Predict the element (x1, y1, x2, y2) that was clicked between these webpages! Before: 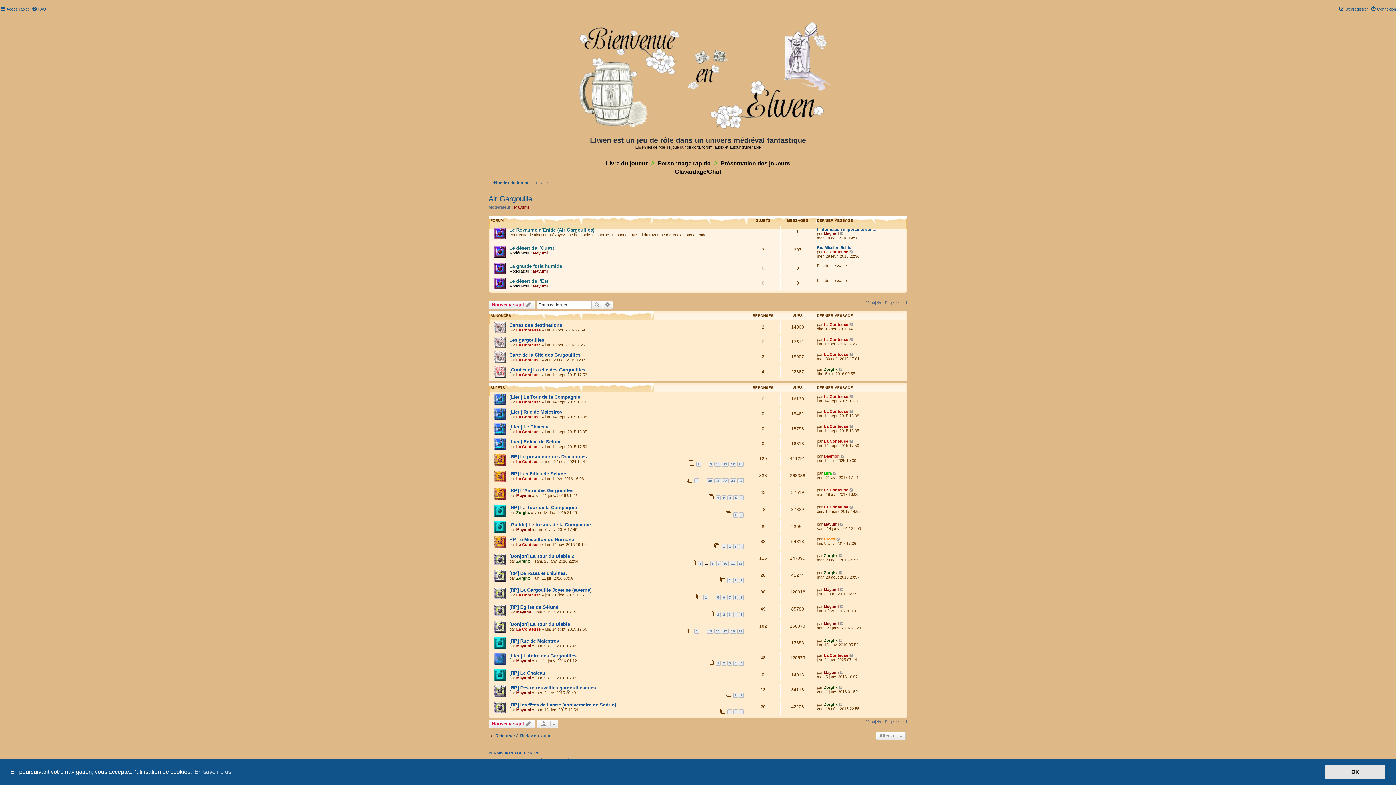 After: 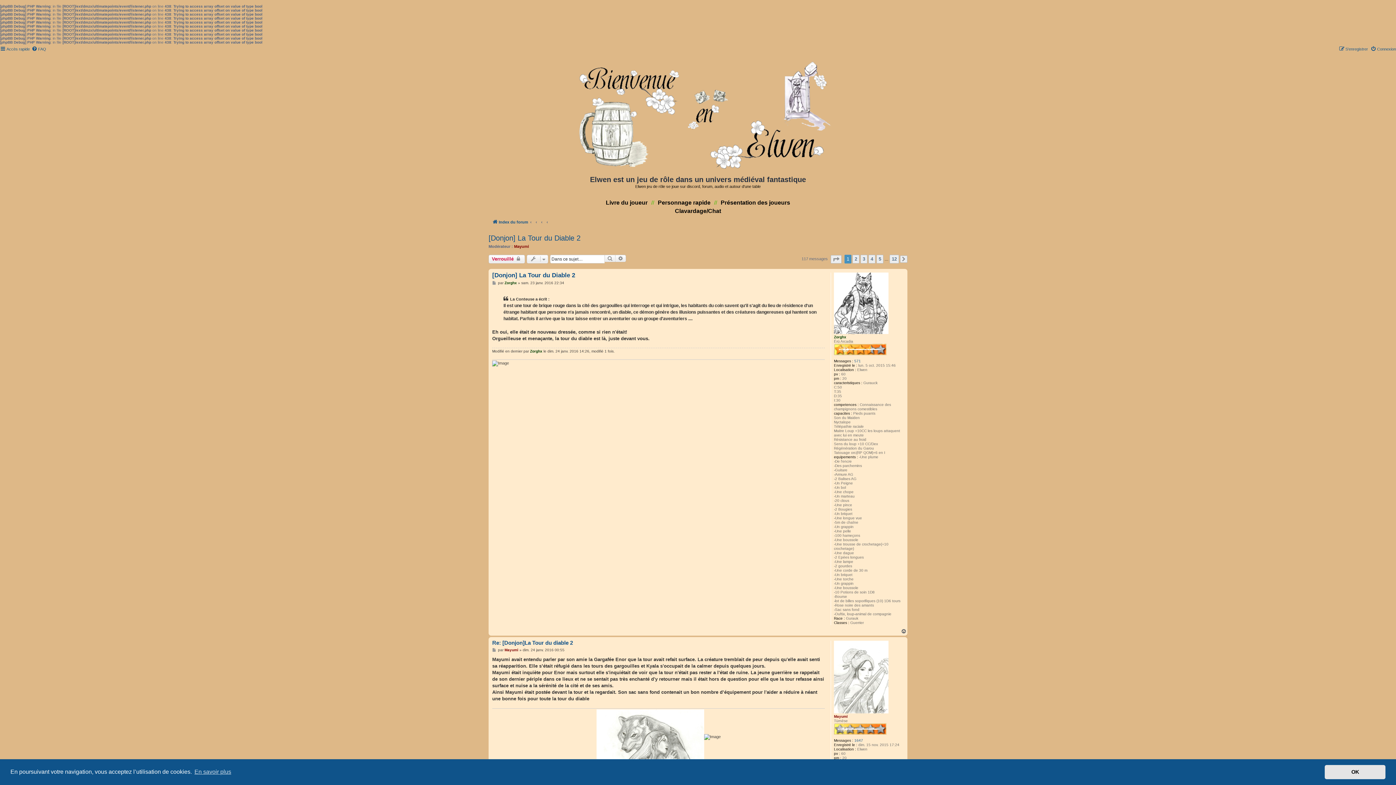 Action: bbox: (509, 553, 574, 559) label: [Donjon] La Tour du Diable 2